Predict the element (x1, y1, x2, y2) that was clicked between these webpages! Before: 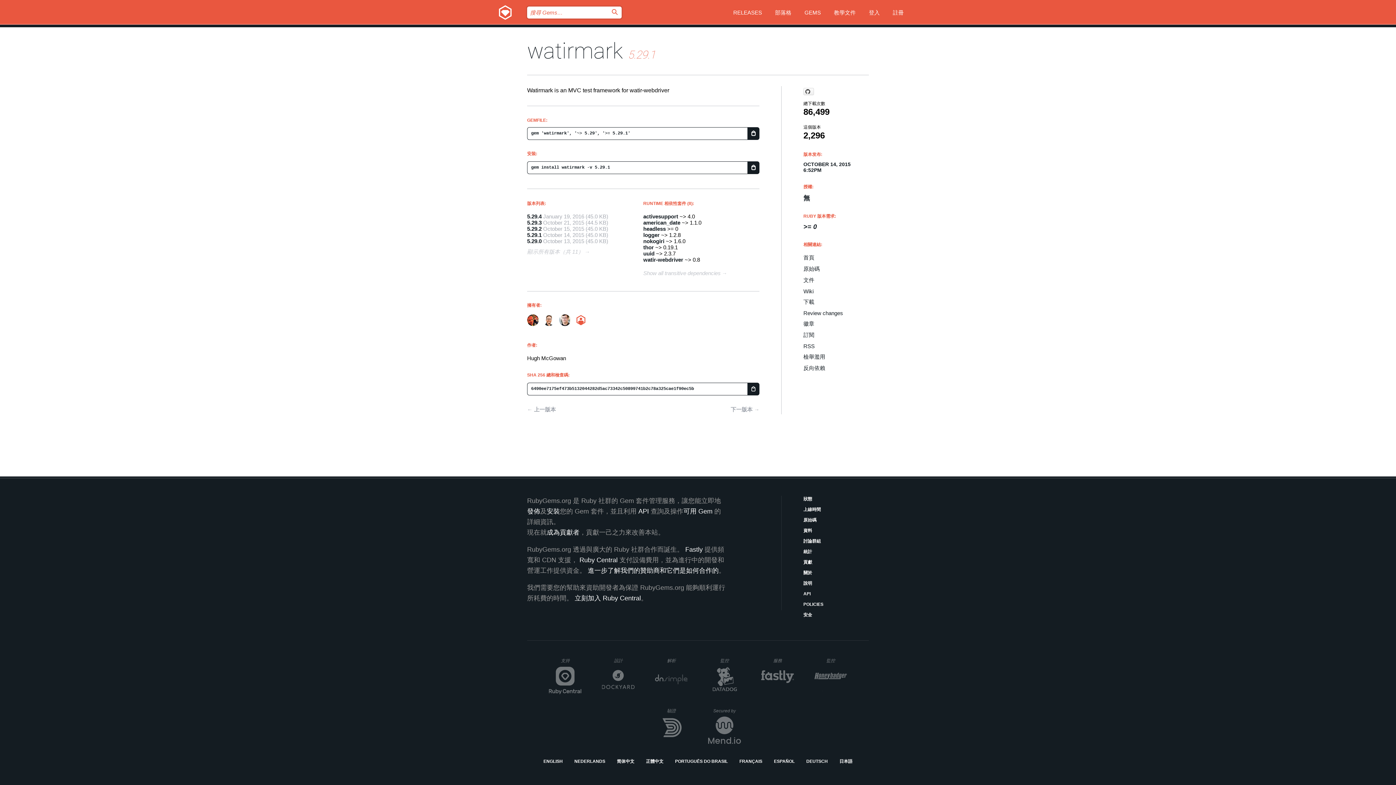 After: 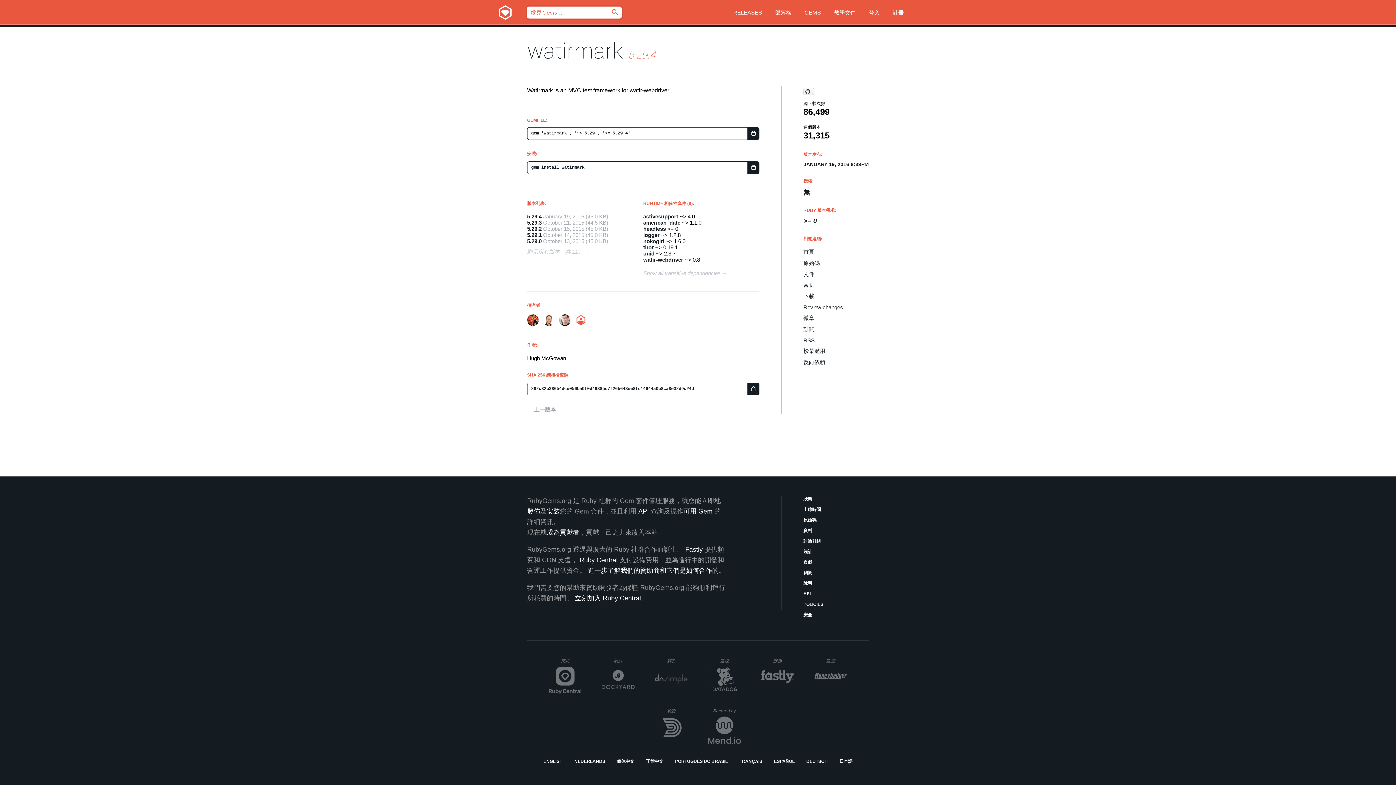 Action: bbox: (527, 213, 541, 219) label: 5.29.4